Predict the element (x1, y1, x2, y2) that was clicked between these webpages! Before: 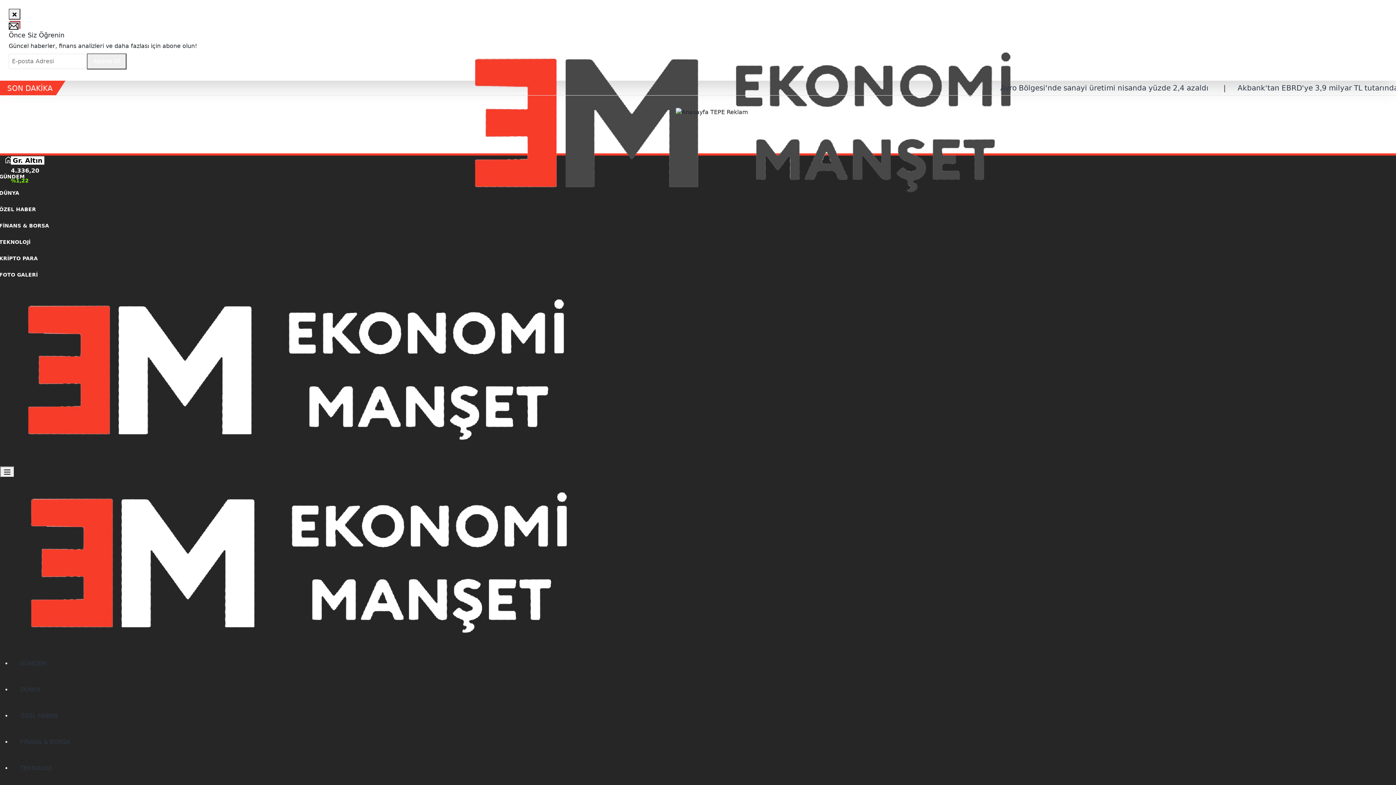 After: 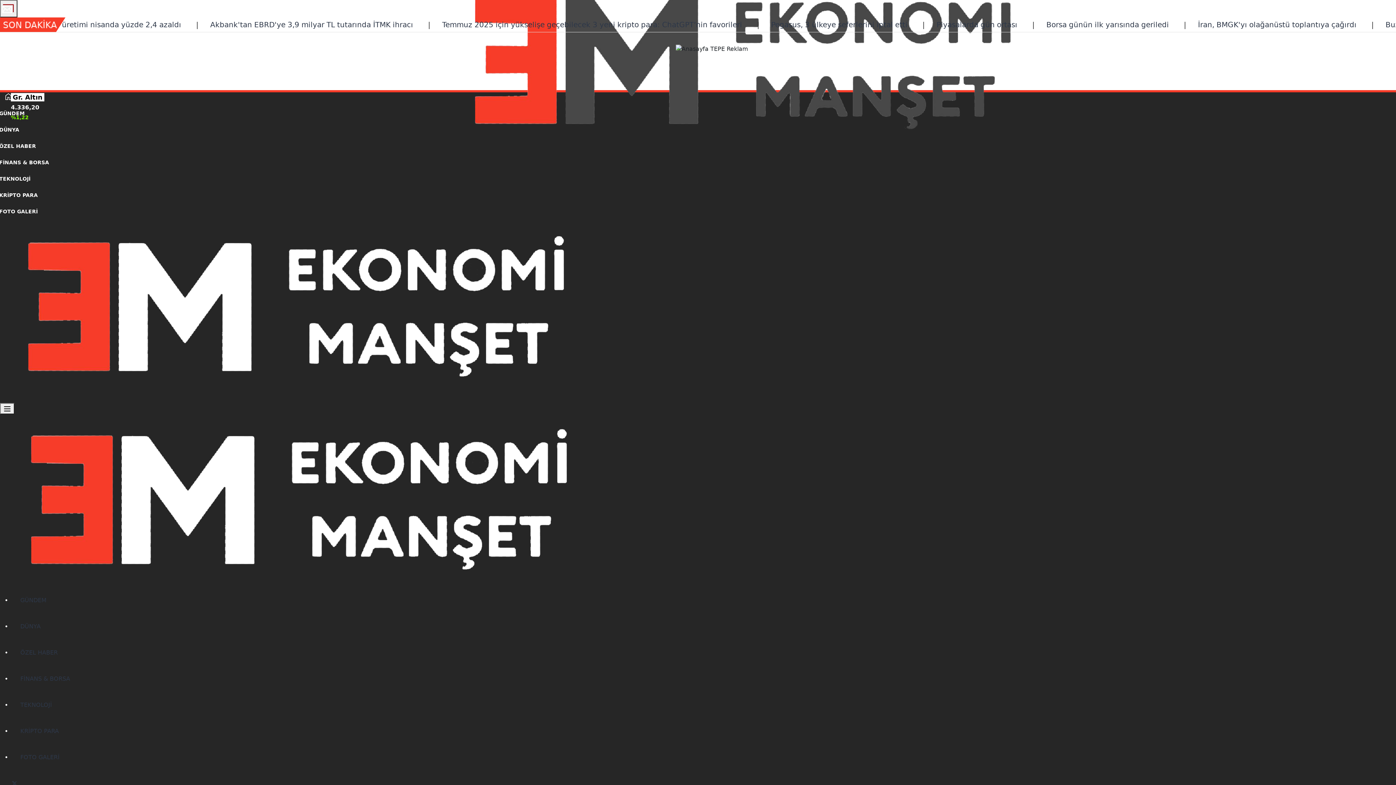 Action: bbox: (8, 8, 20, 19)